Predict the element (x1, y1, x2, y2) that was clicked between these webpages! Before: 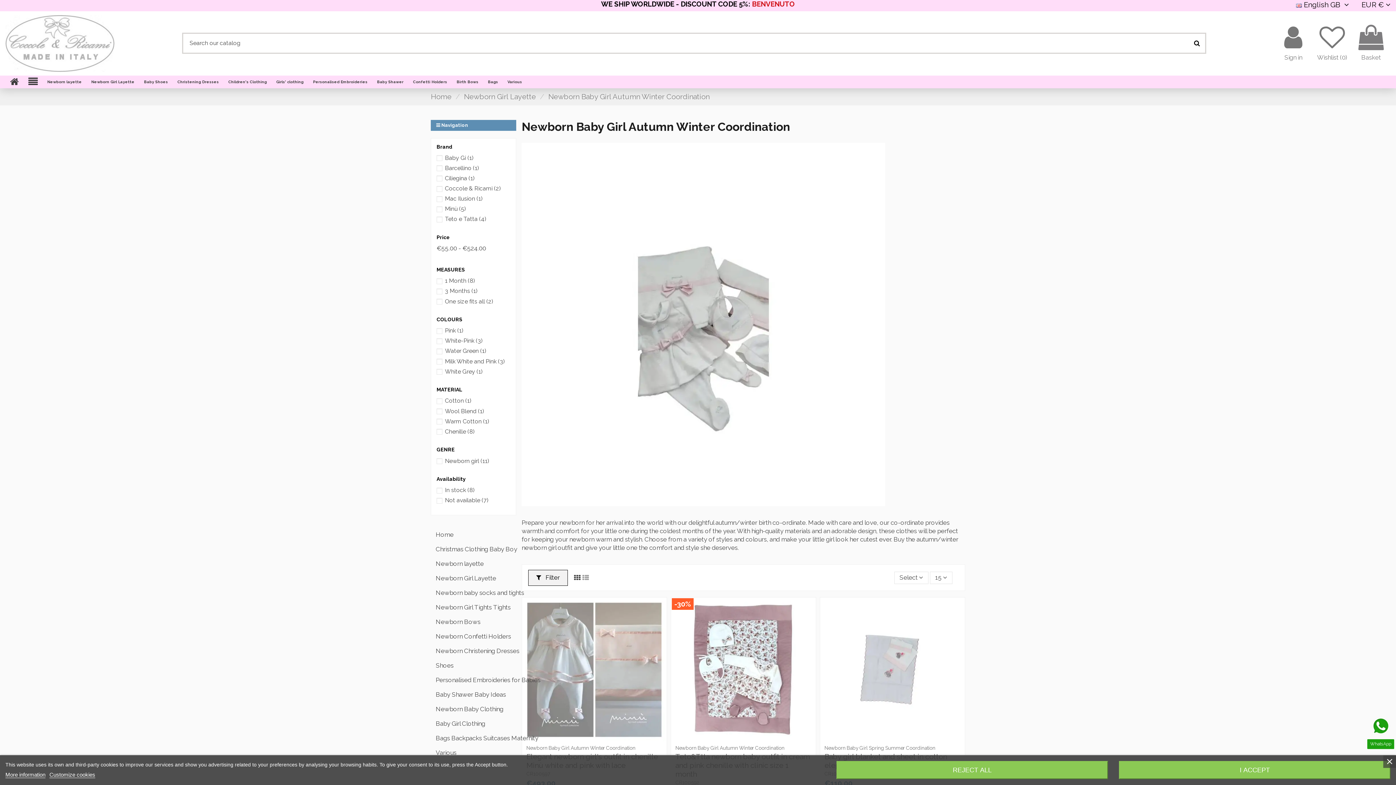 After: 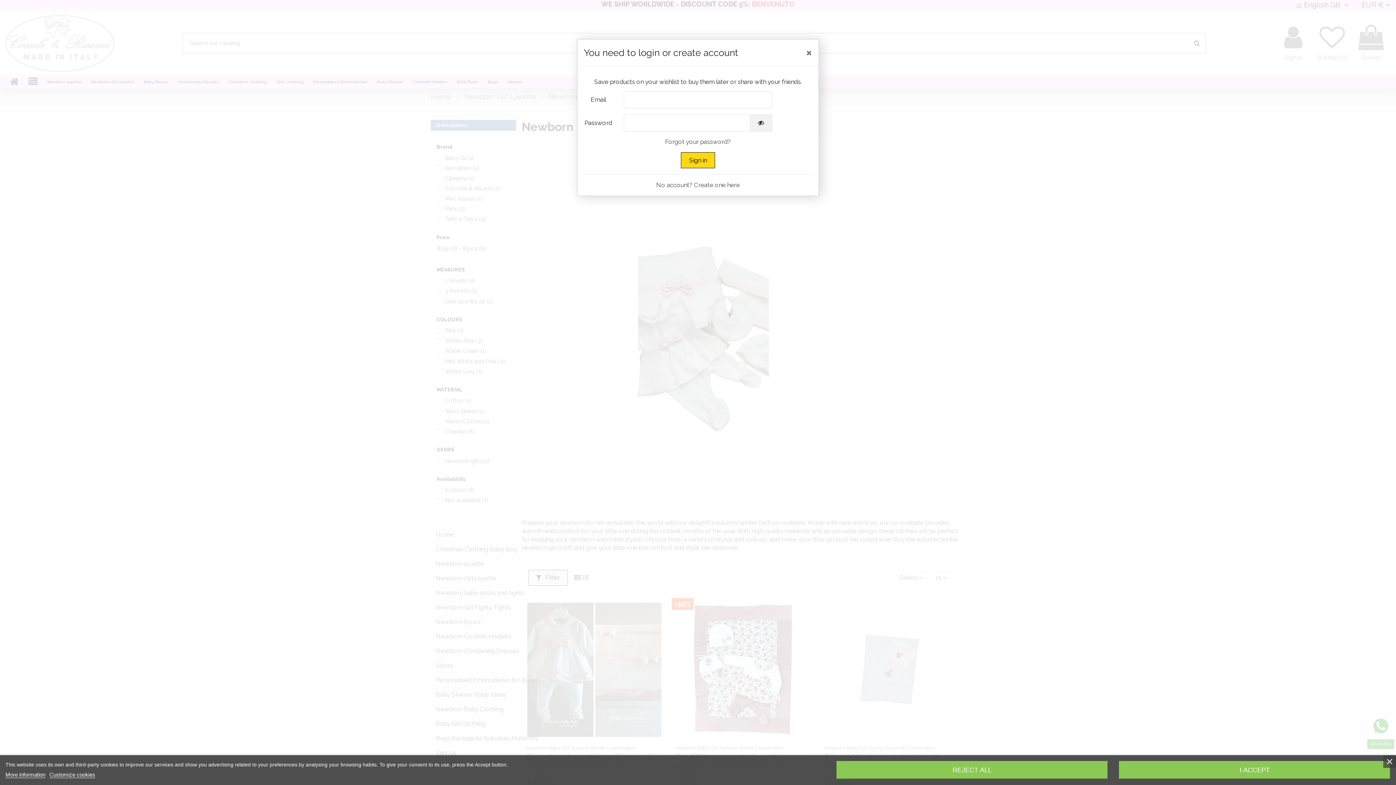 Action: bbox: (725, 732, 737, 744)